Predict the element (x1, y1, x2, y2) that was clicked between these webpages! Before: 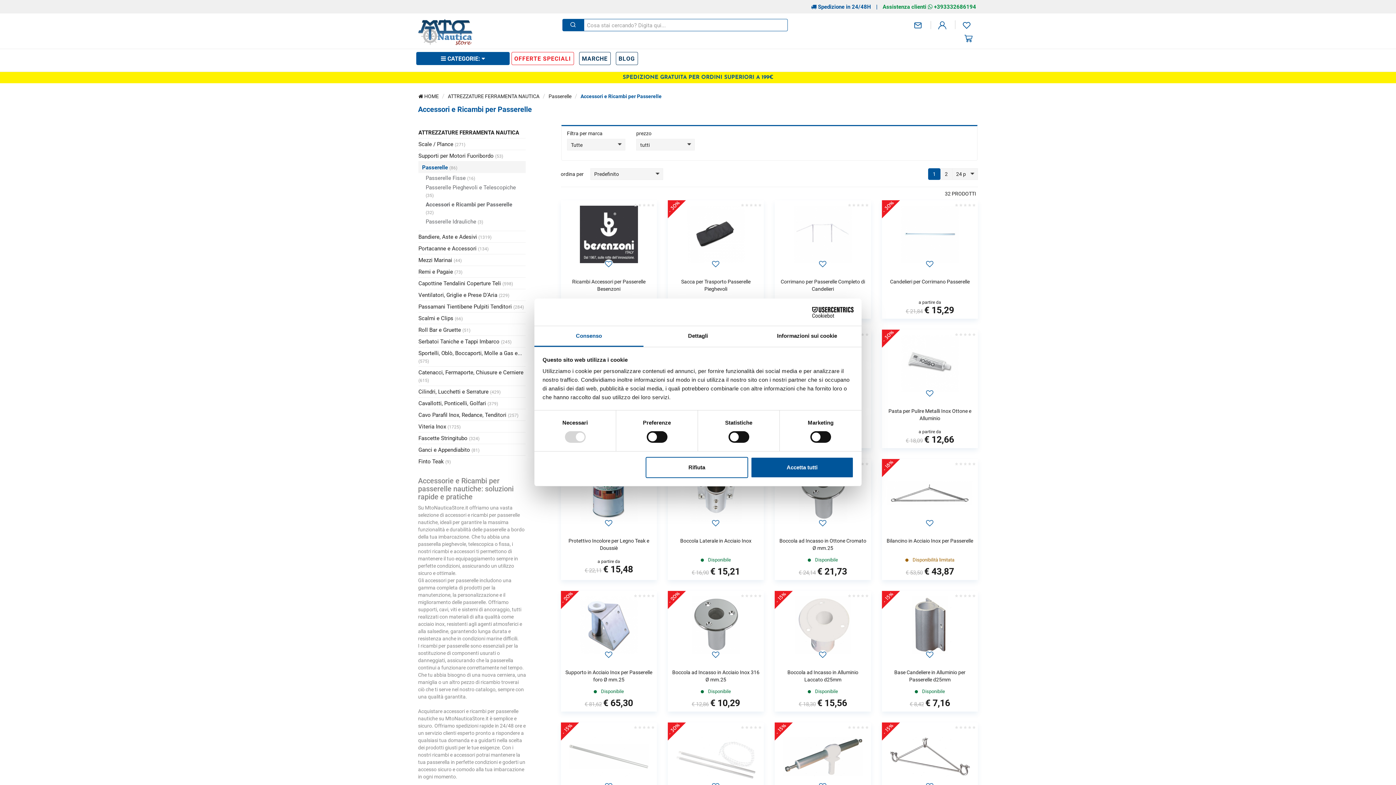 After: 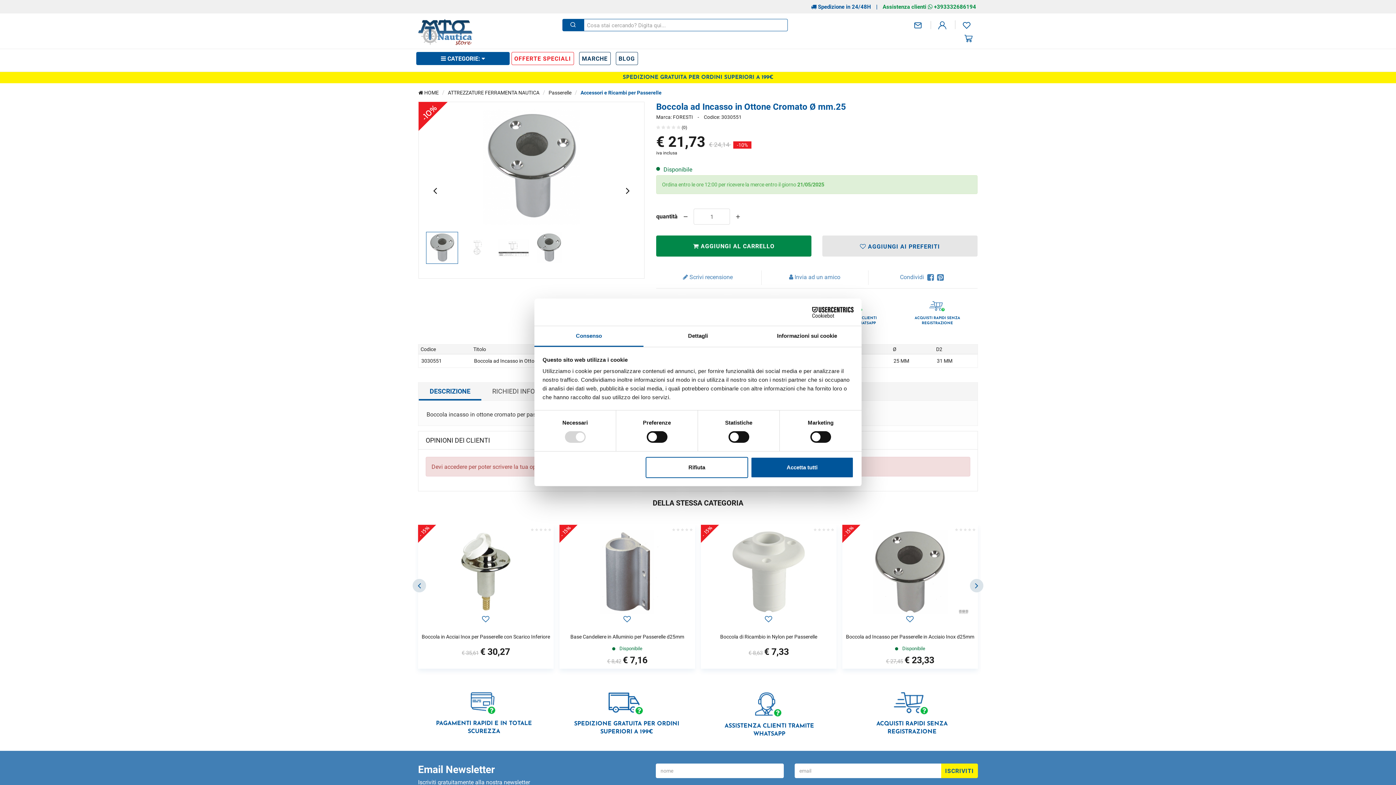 Action: bbox: (779, 537, 866, 551) label: Boccola ad Incasso in Ottone Cromato Ø mm.25